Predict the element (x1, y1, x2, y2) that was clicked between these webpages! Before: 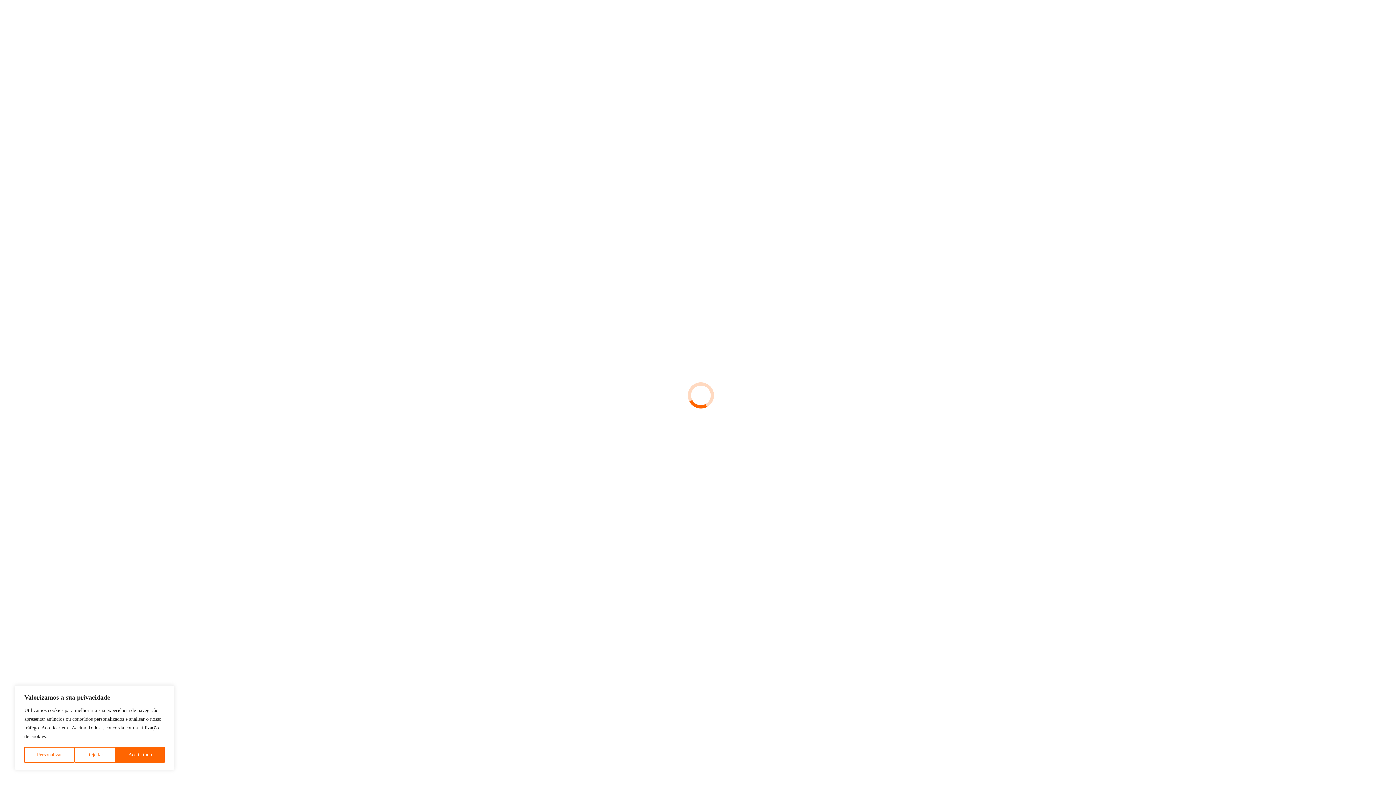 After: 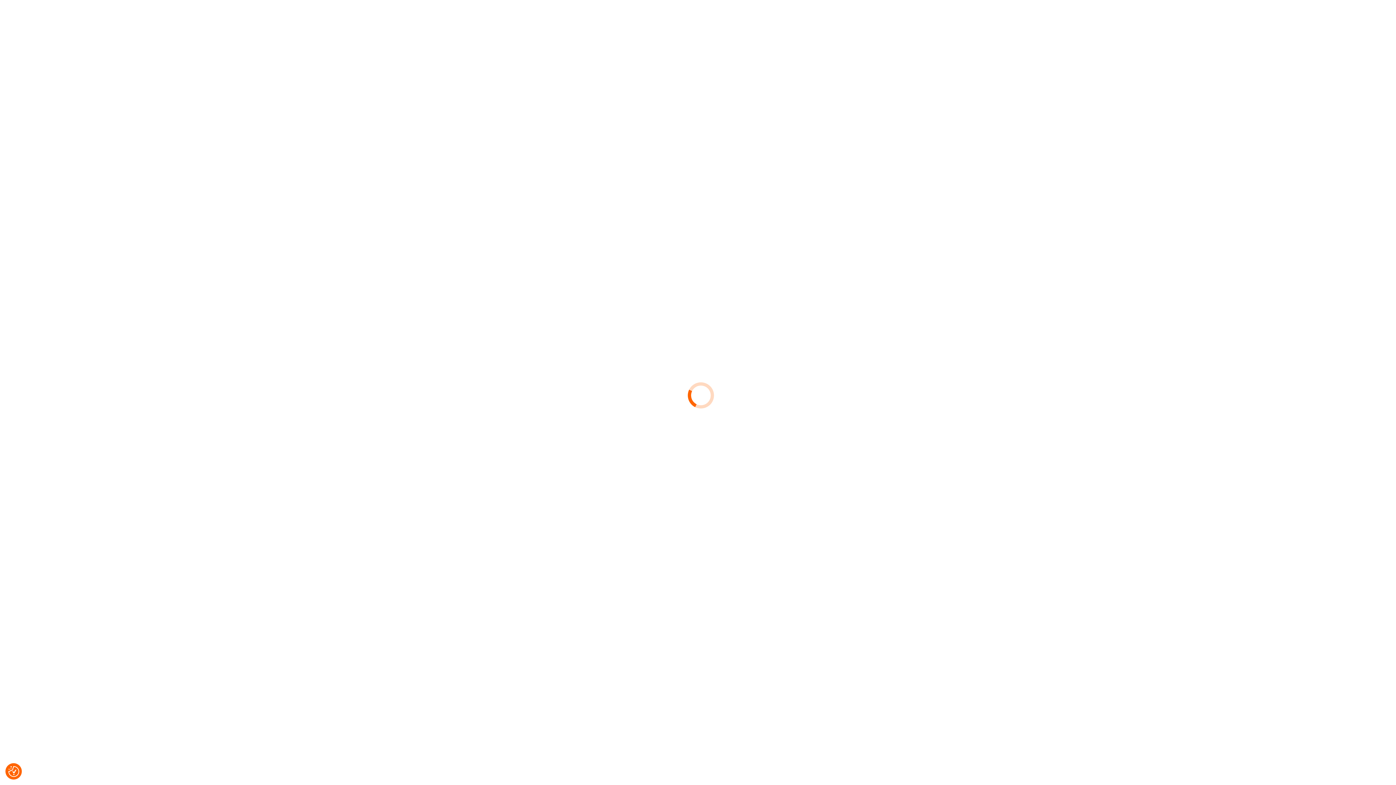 Action: bbox: (74, 747, 115, 763) label: Rejeitar